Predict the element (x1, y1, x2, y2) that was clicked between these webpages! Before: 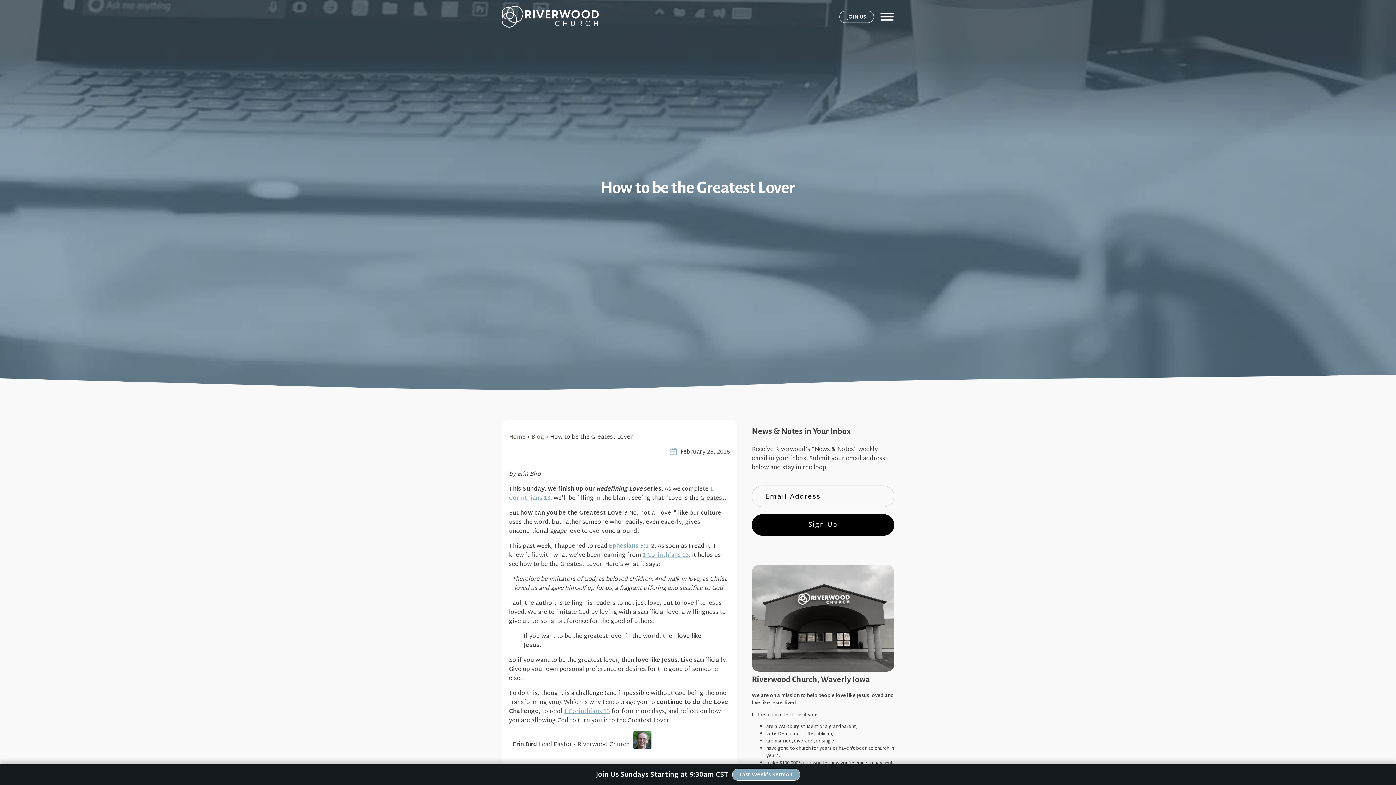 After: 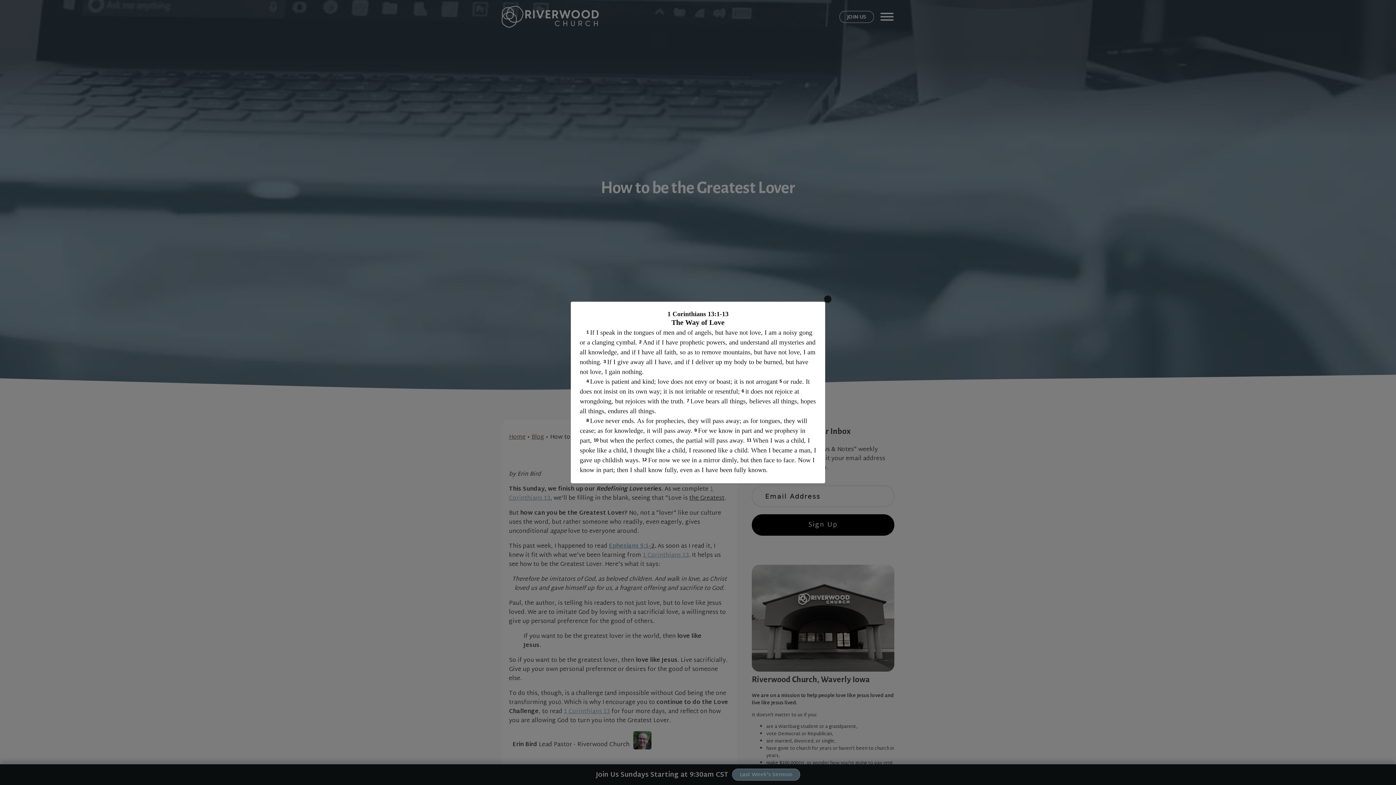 Action: label: 1 Corinthians 13 bbox: (564, 706, 610, 717)